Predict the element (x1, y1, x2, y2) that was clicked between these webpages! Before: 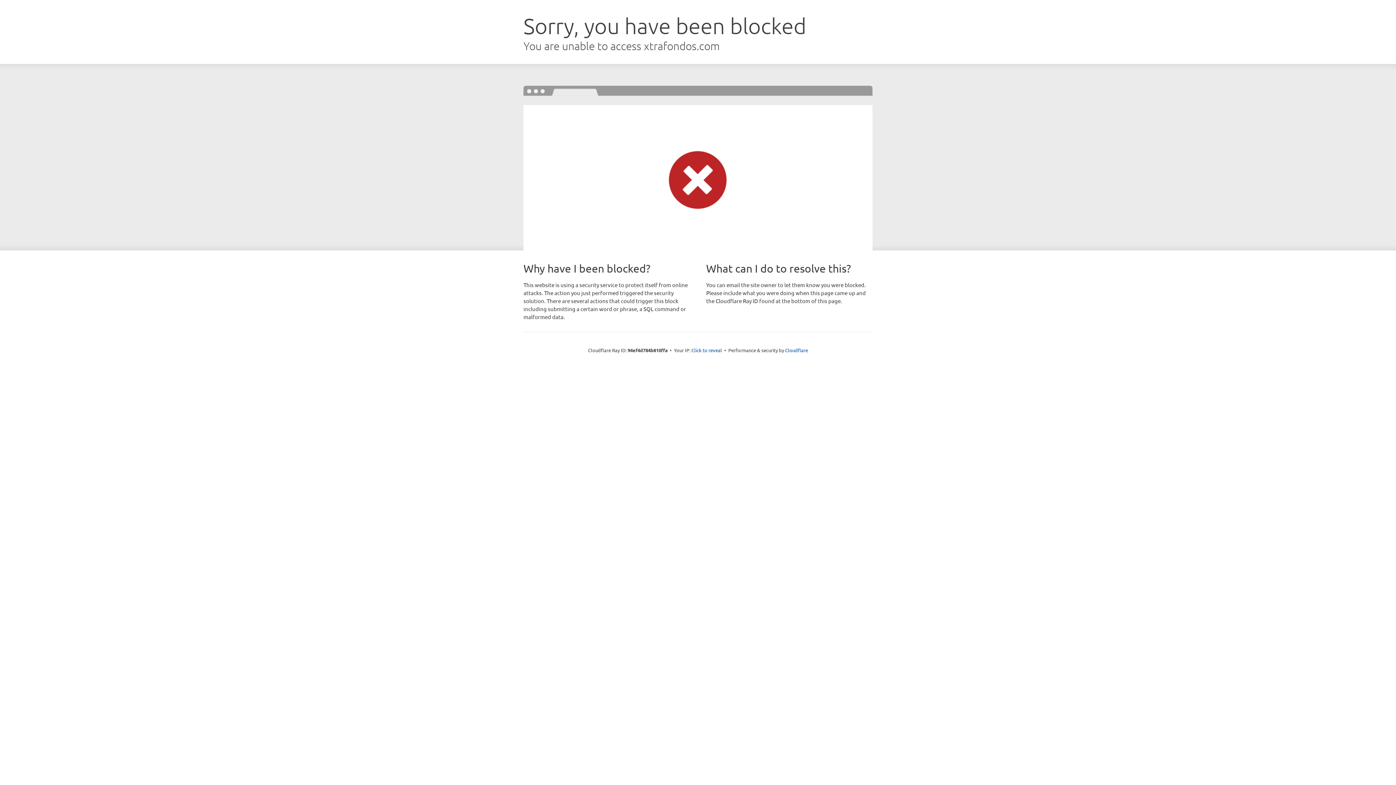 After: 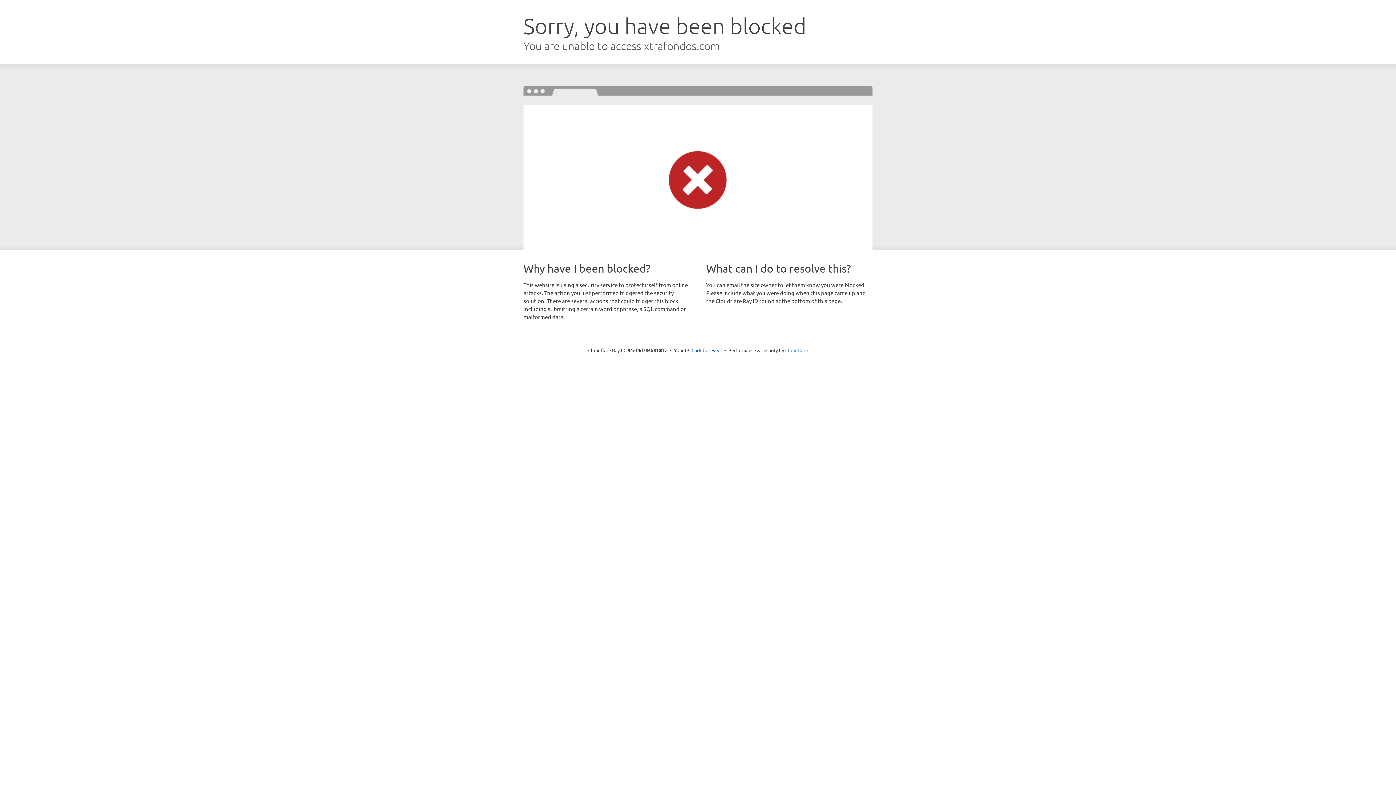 Action: label: Cloudflare bbox: (785, 347, 808, 353)